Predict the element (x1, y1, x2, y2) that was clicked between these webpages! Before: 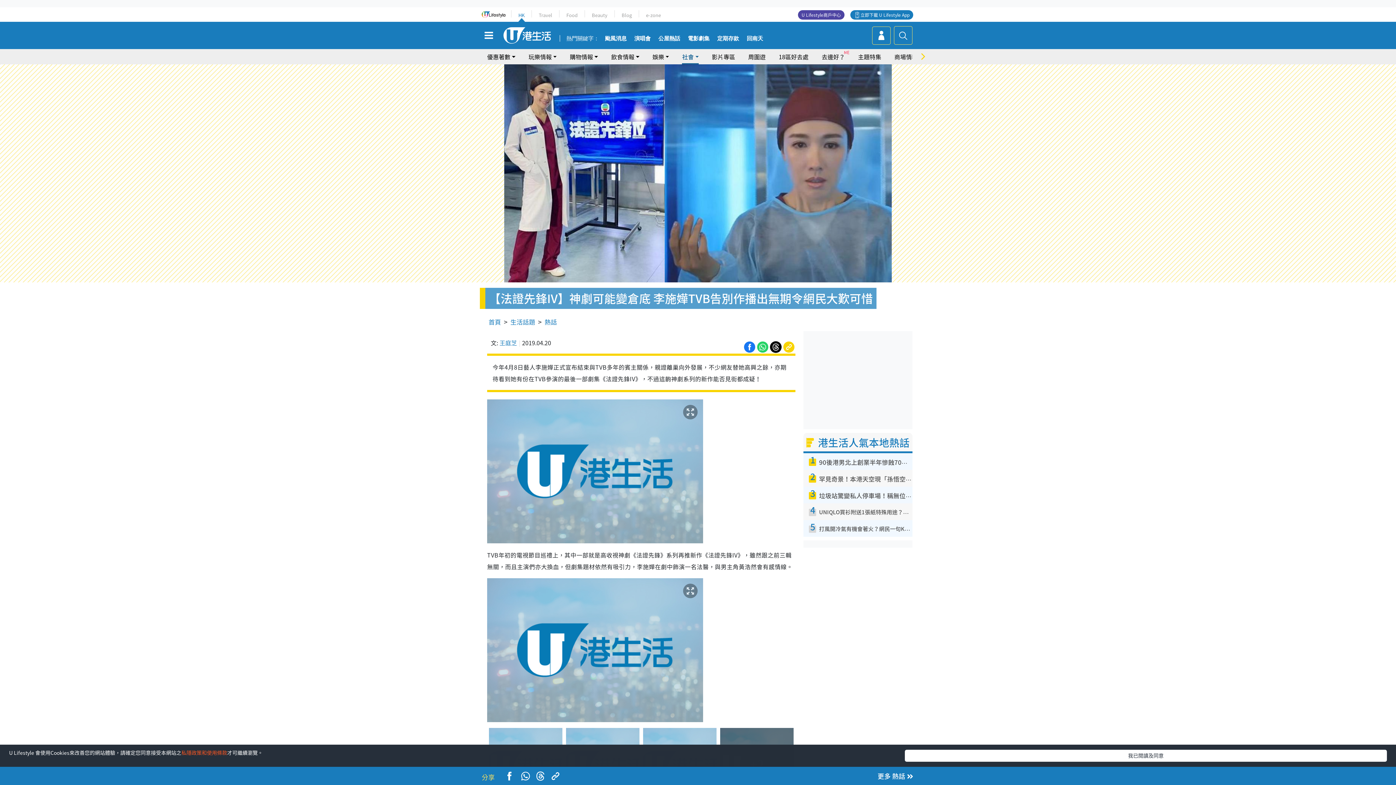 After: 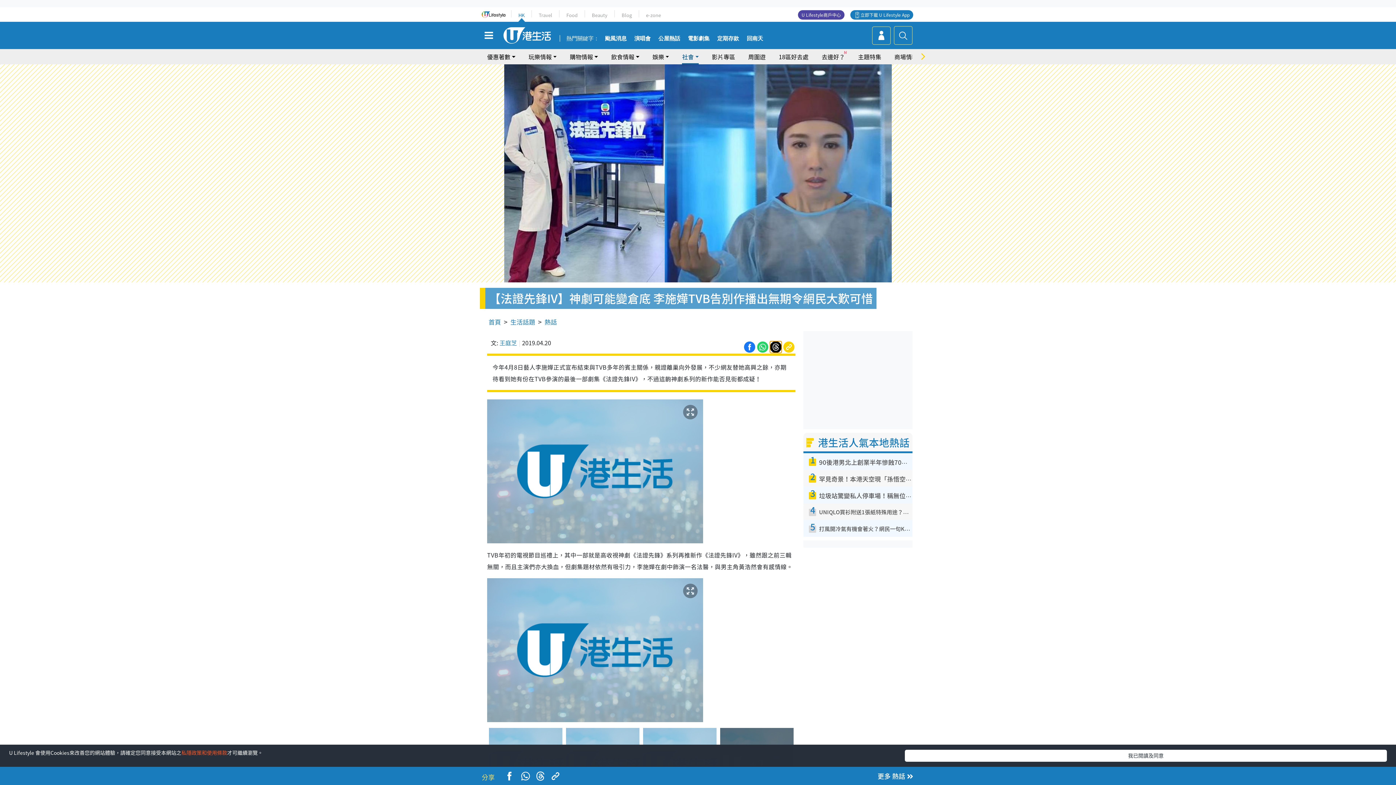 Action: bbox: (769, 341, 782, 350)